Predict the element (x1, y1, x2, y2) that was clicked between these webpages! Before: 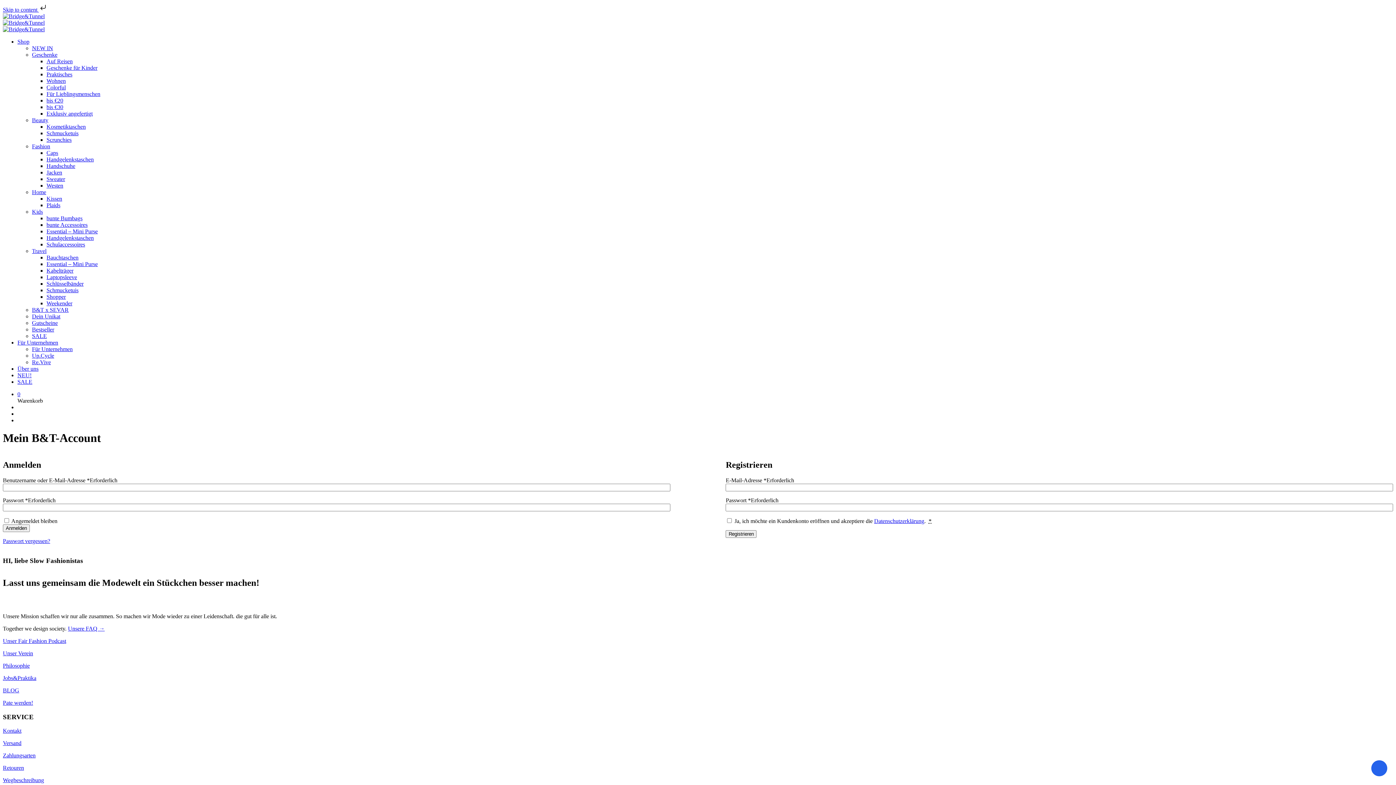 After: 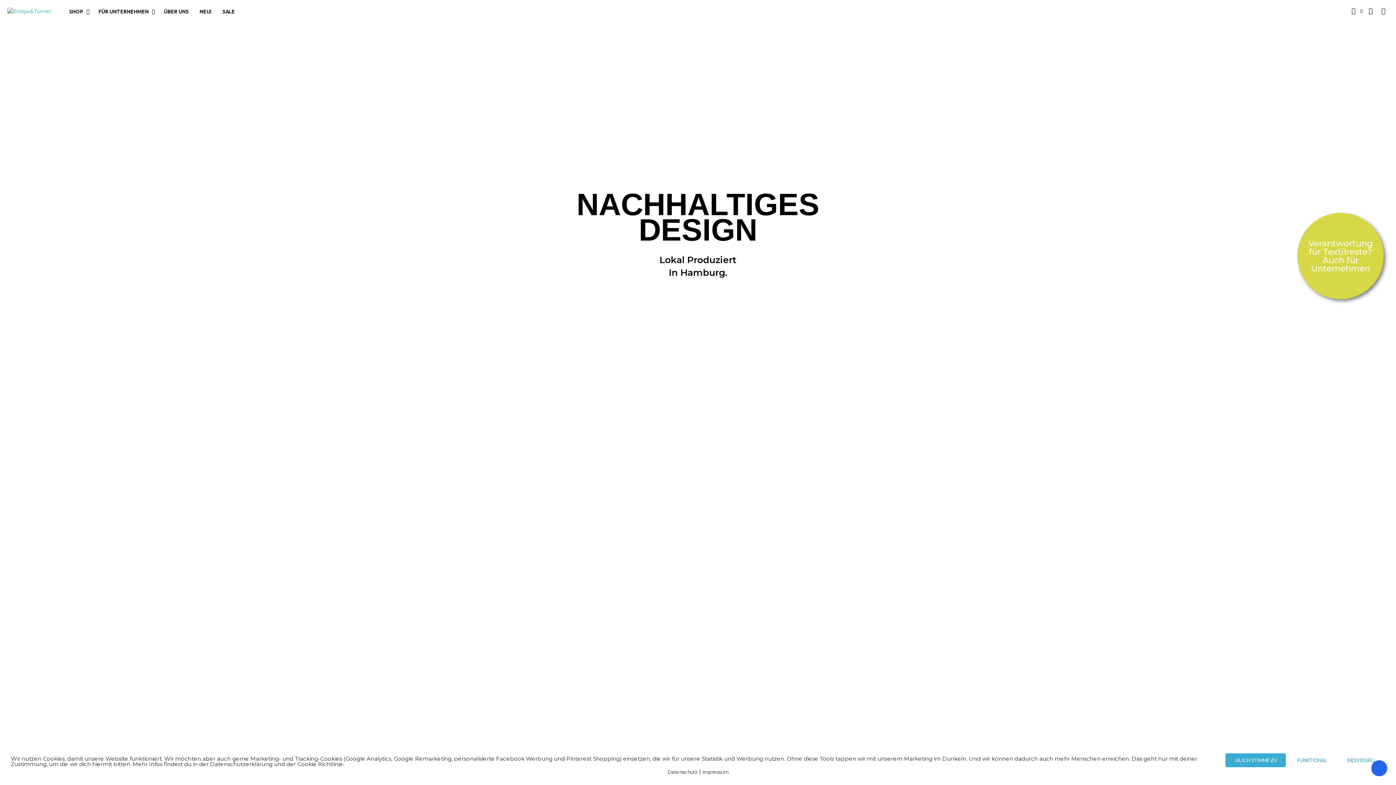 Action: bbox: (2, 13, 44, 19)